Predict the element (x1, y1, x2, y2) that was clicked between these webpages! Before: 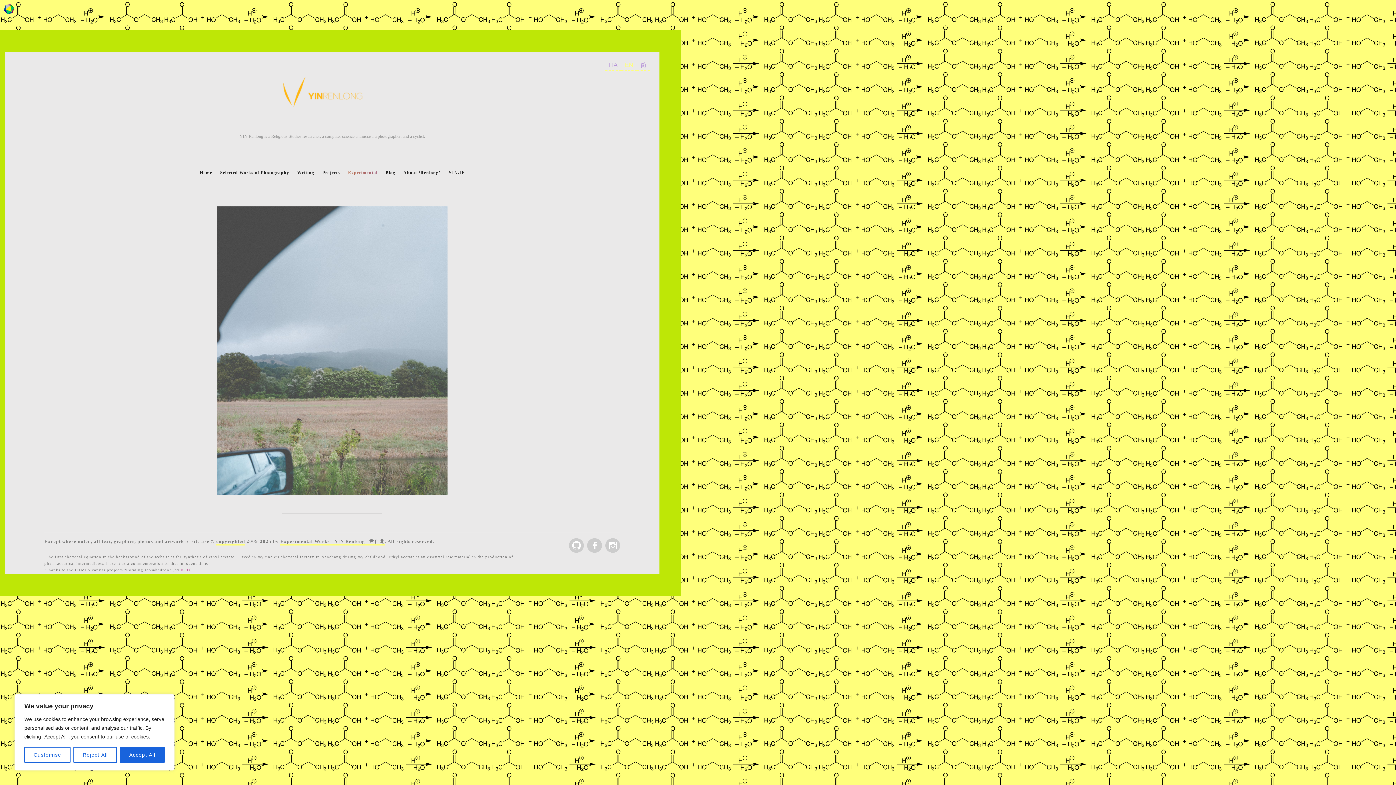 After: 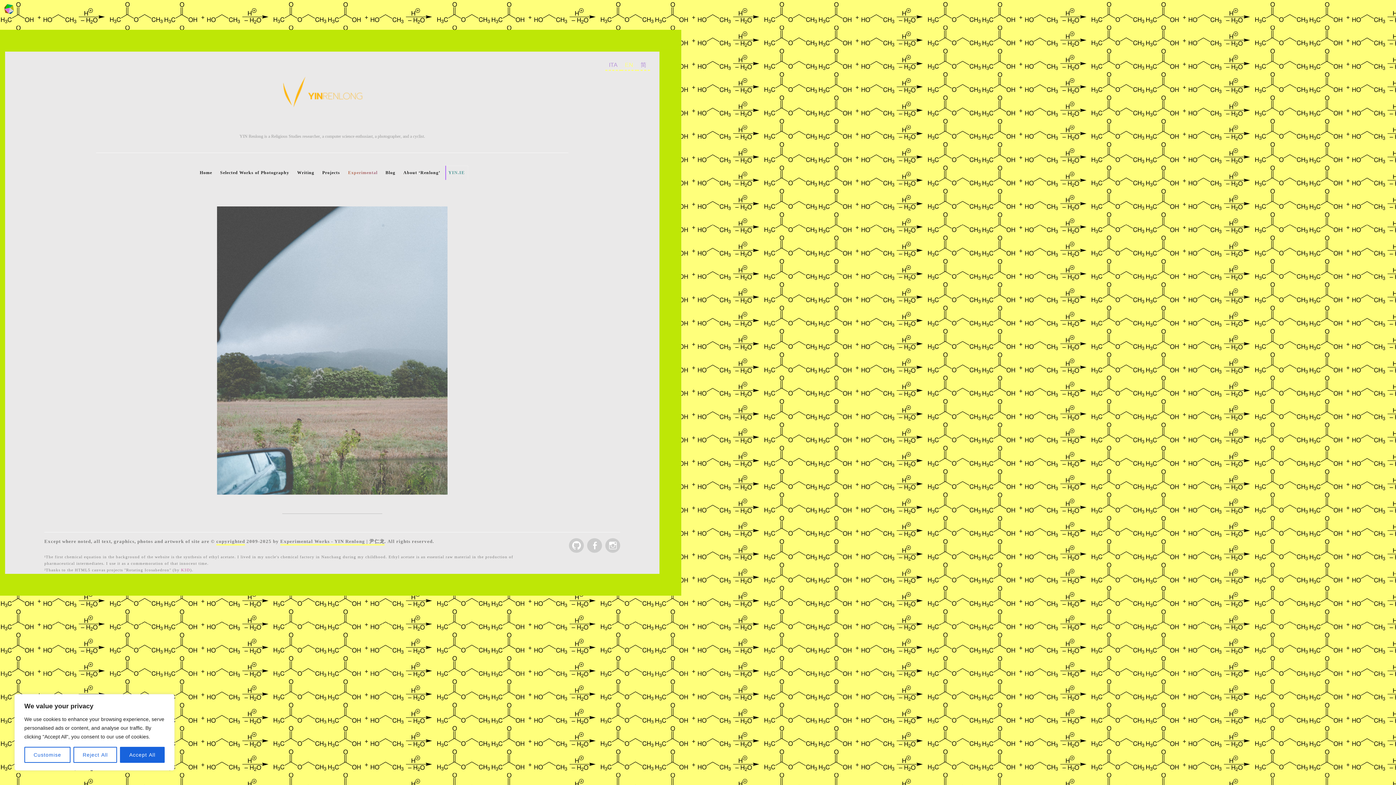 Action: bbox: (445, 165, 468, 180) label: YIN.IE